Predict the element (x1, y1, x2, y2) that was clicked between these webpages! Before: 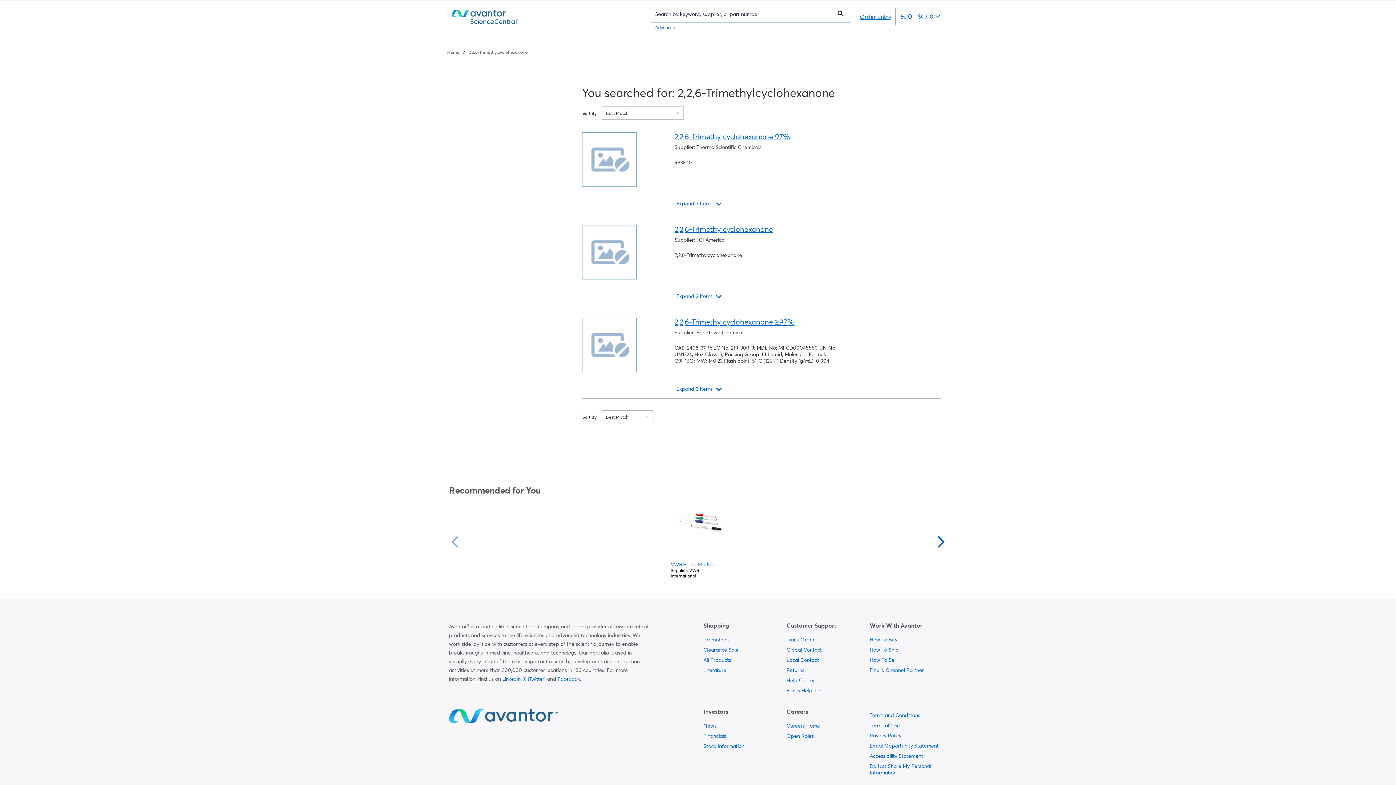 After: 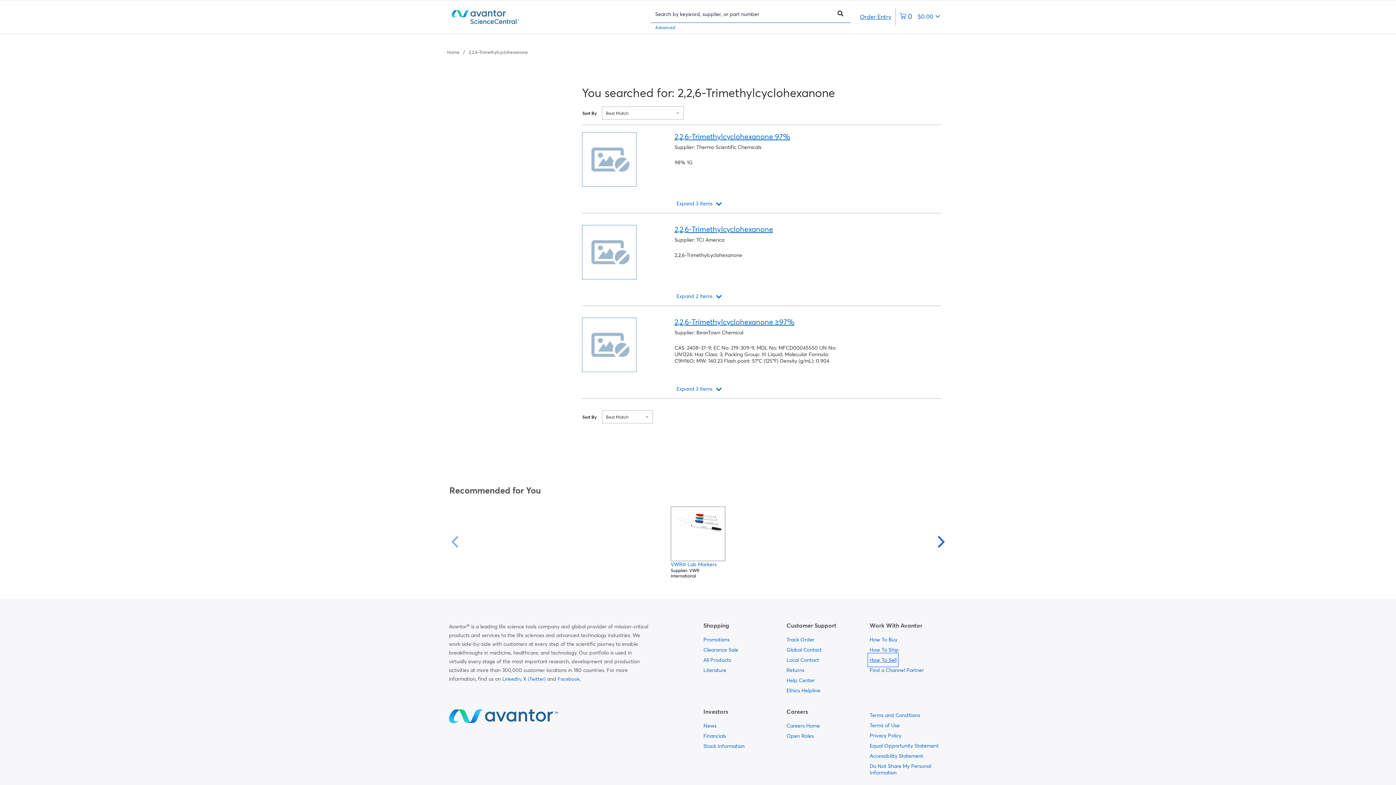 Action: bbox: (869, 655, 896, 665) label:  